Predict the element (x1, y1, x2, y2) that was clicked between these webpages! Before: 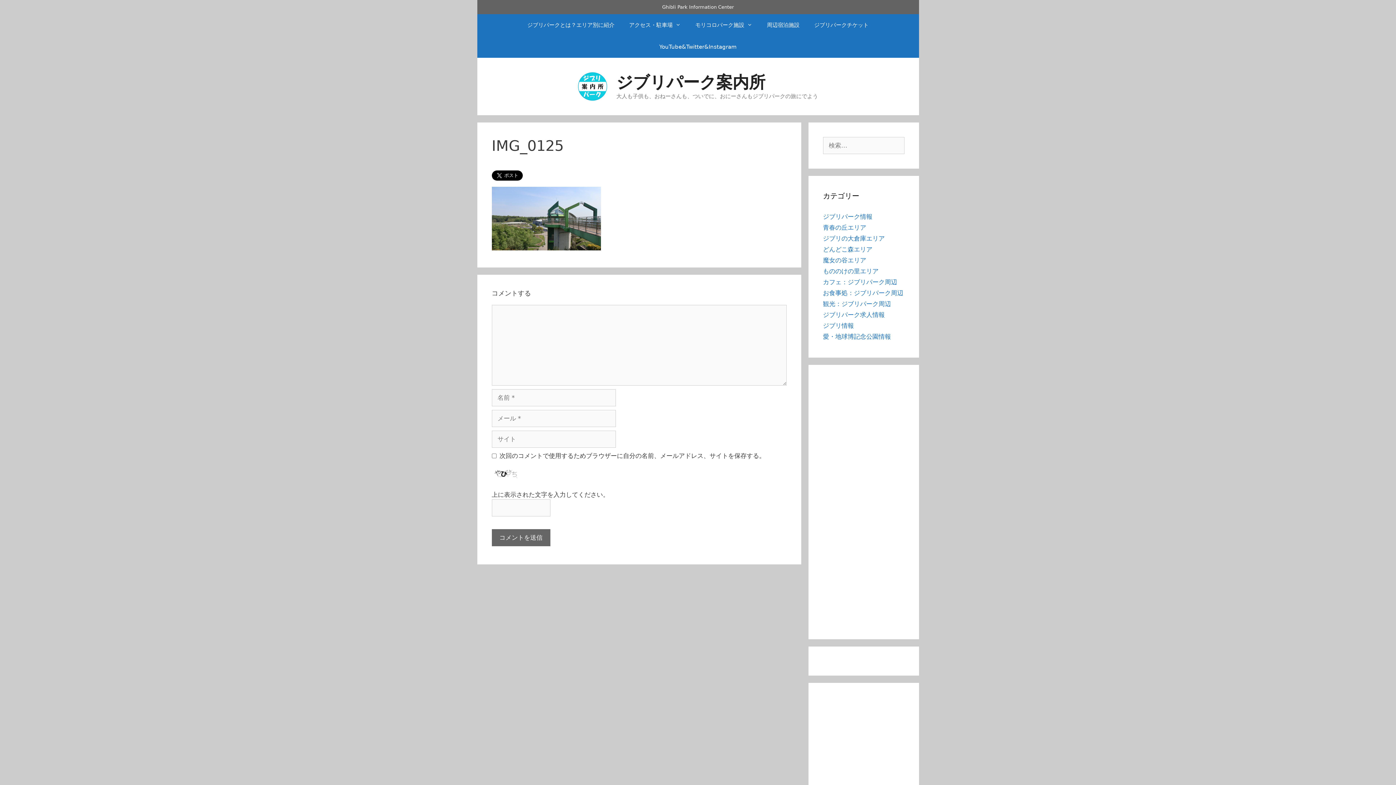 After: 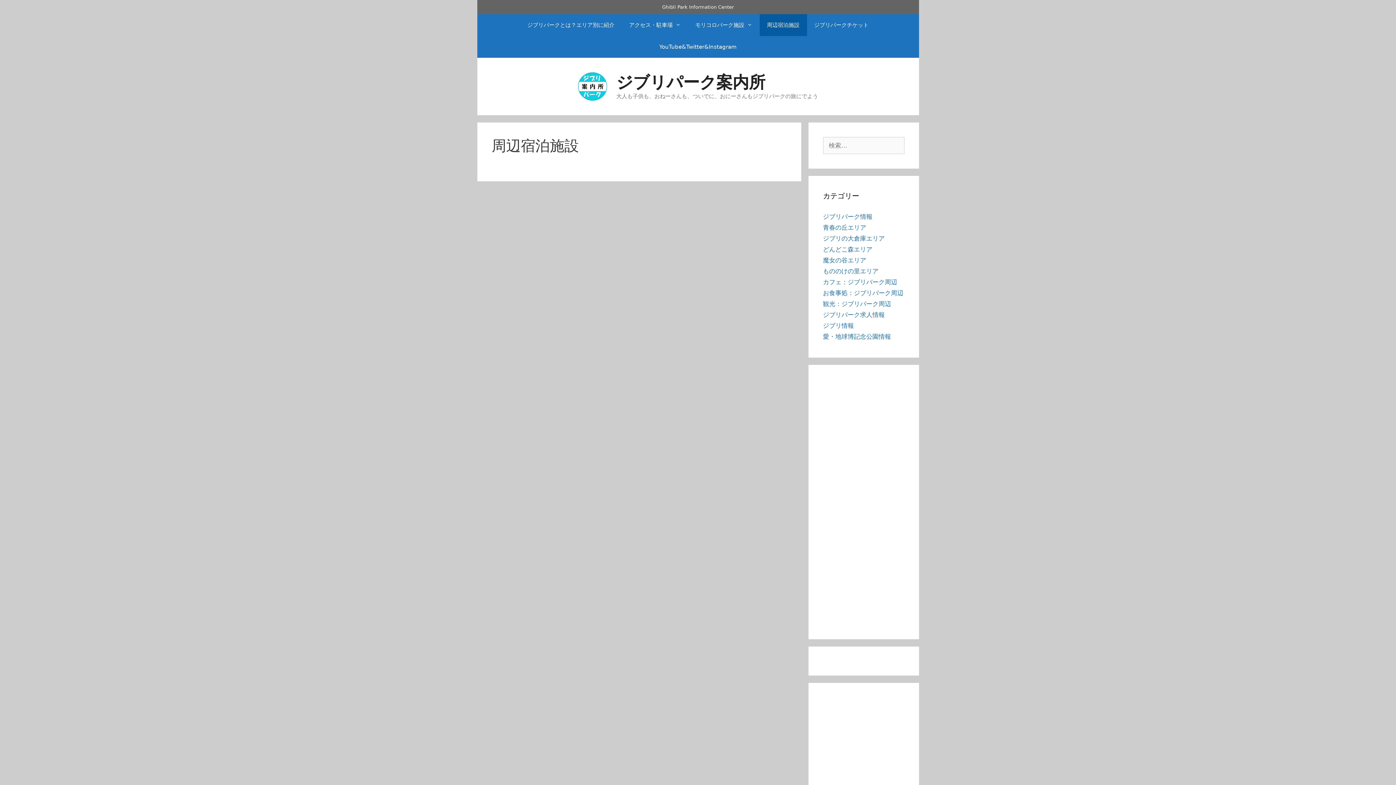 Action: label: 周辺宿泊施設 bbox: (759, 14, 807, 36)